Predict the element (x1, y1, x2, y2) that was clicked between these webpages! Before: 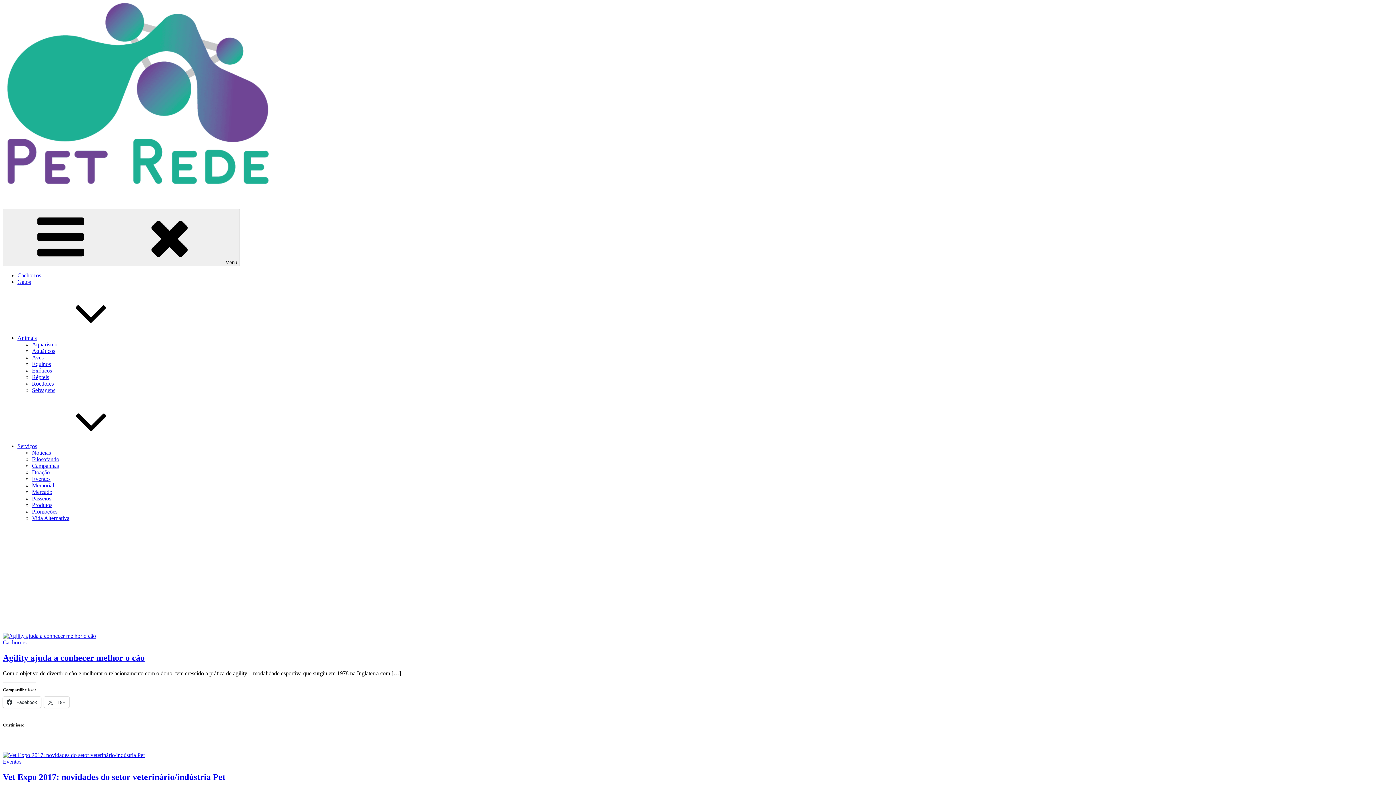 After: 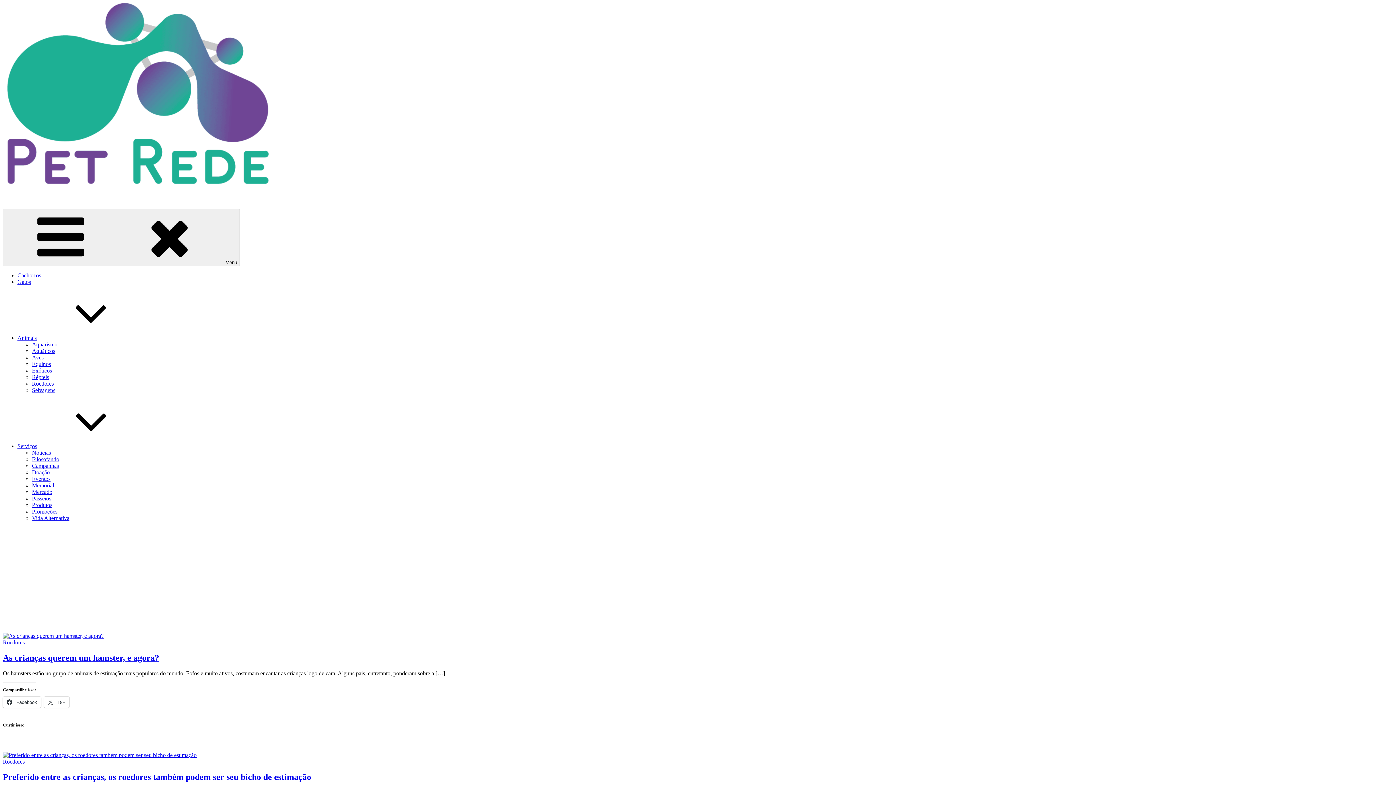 Action: label: Roedores bbox: (32, 380, 53, 386)